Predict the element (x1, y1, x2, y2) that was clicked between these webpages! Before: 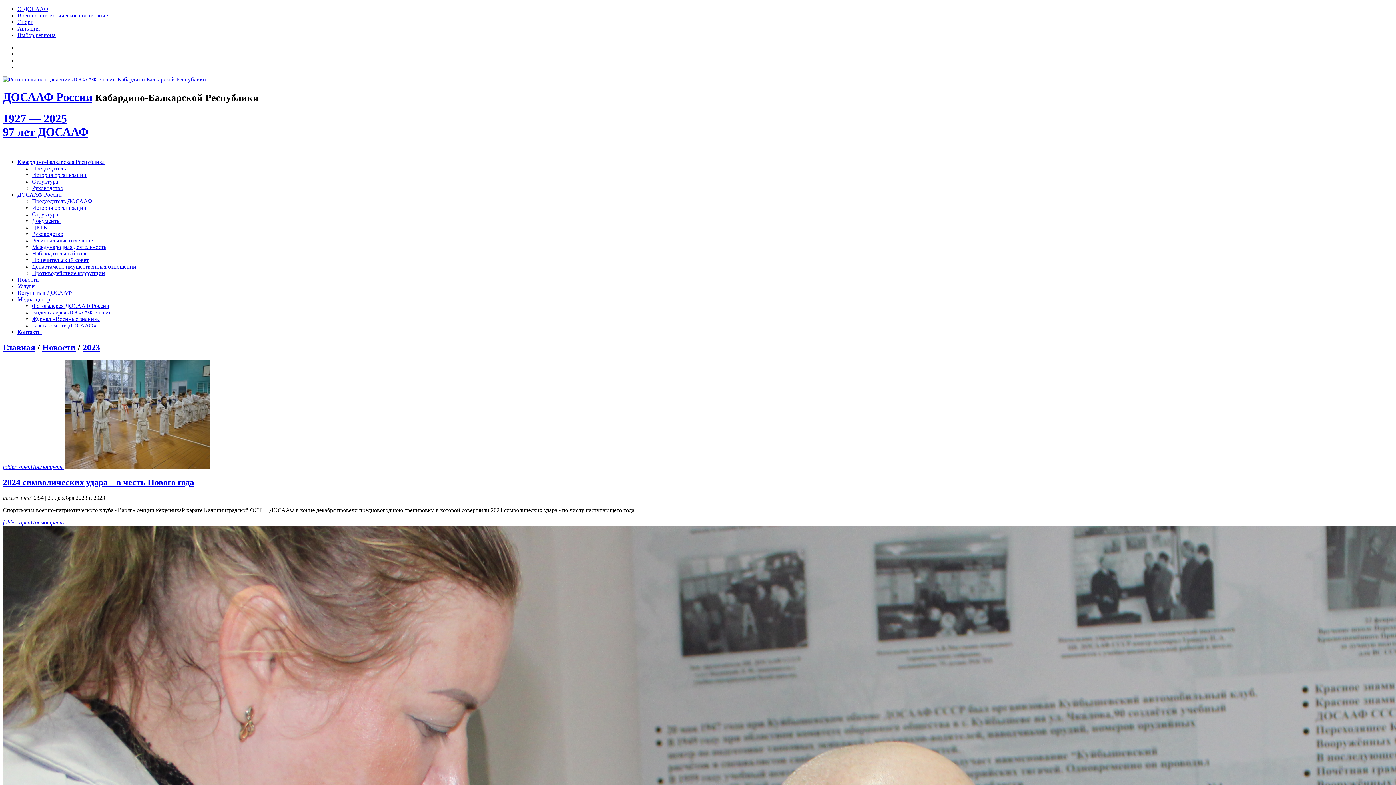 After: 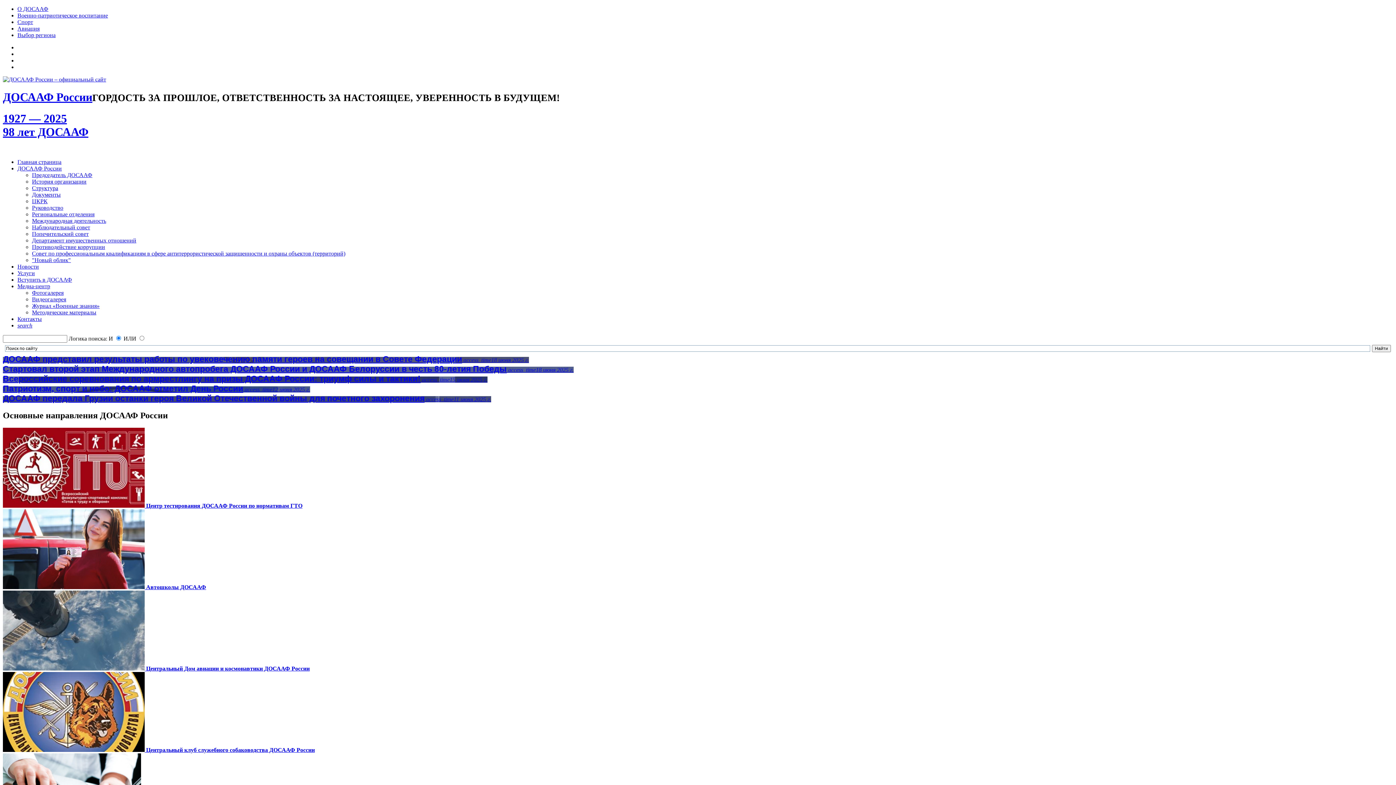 Action: bbox: (2, 111, 1393, 138) label: 1927 — 2025
97 лет ДОСААФ